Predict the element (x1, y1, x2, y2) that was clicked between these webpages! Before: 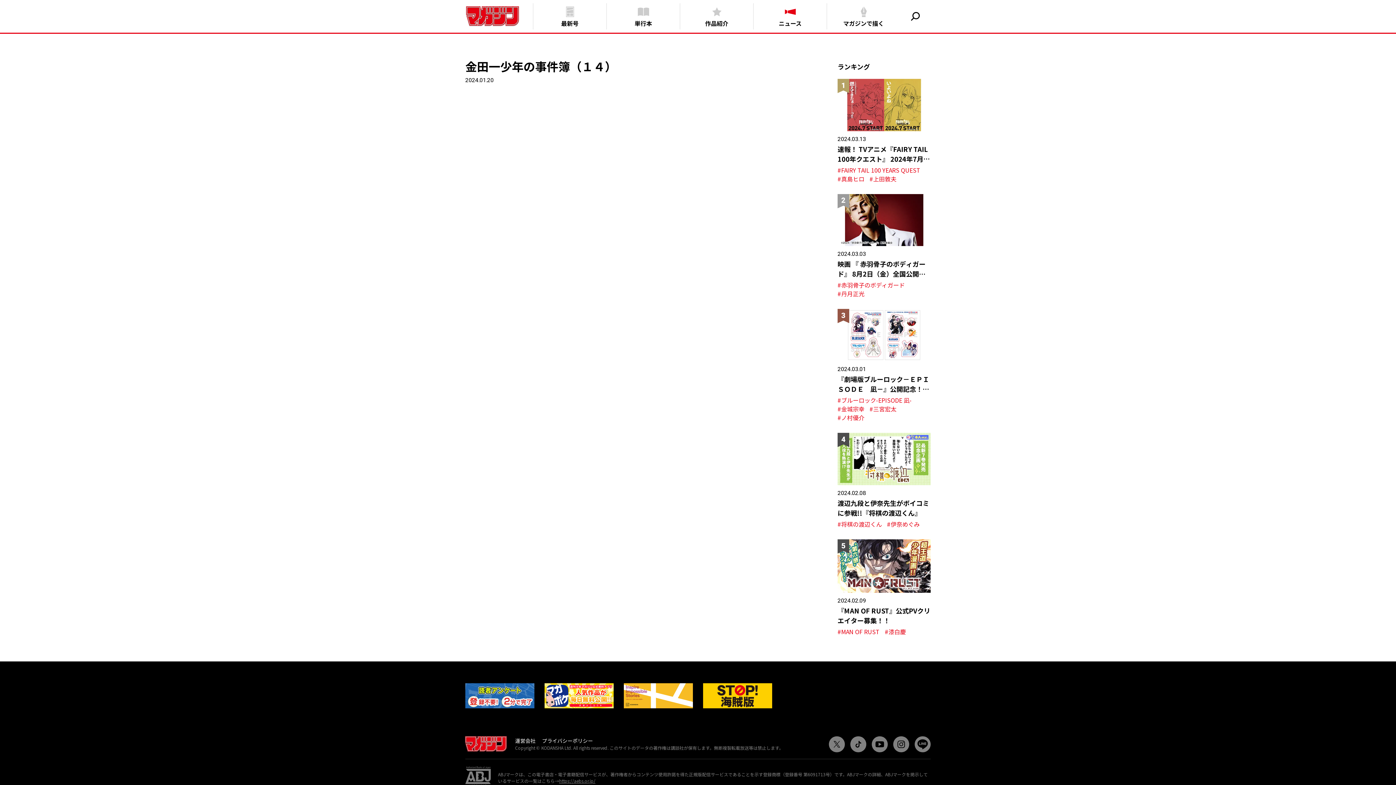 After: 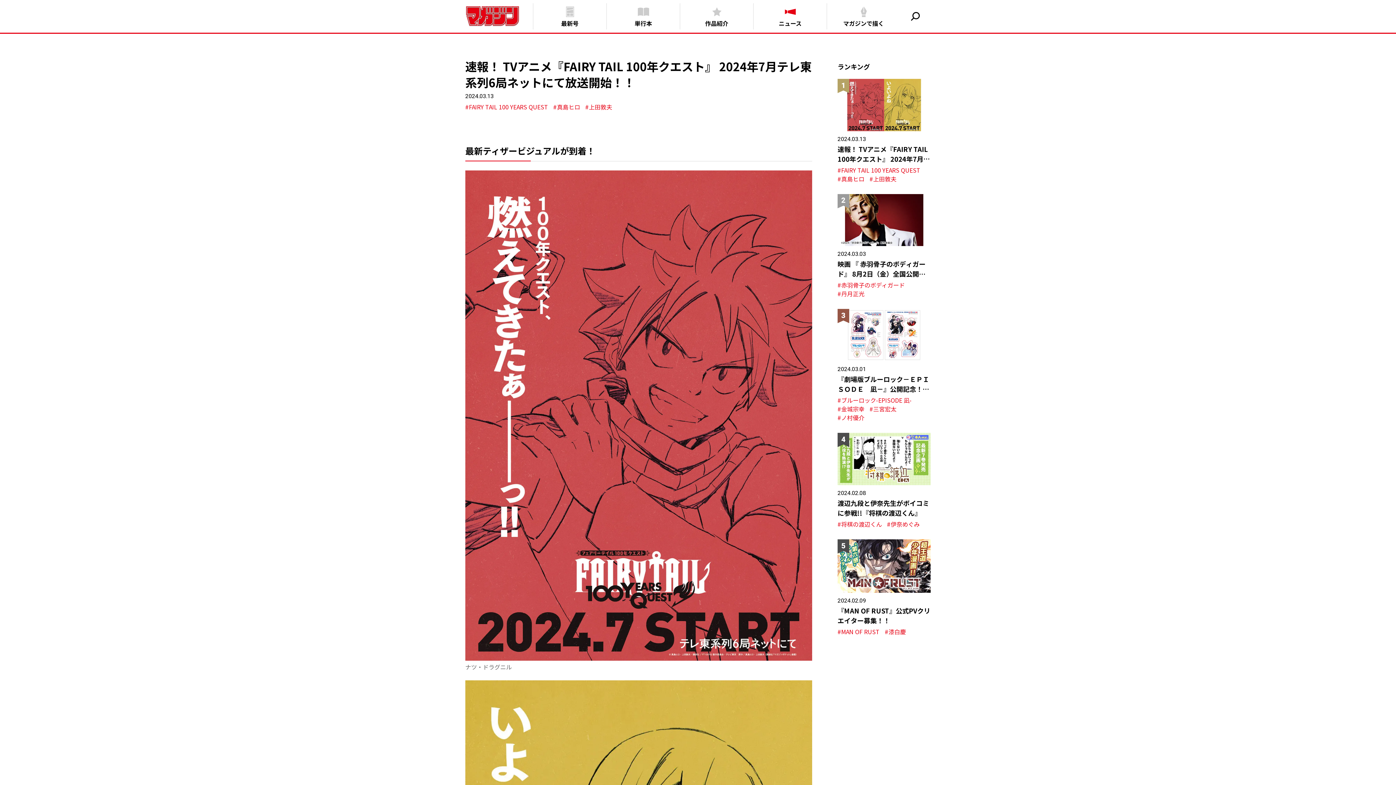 Action: bbox: (837, 78, 930, 131)